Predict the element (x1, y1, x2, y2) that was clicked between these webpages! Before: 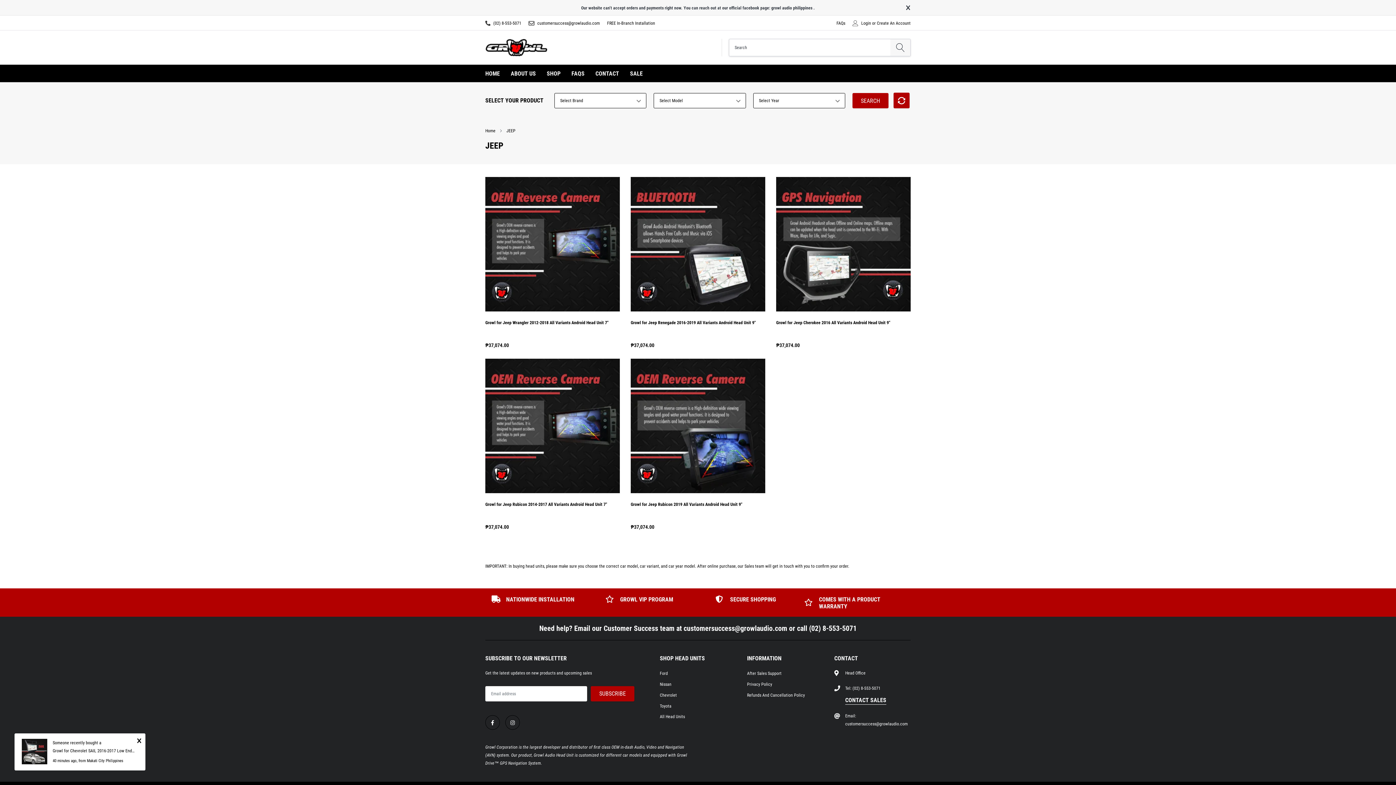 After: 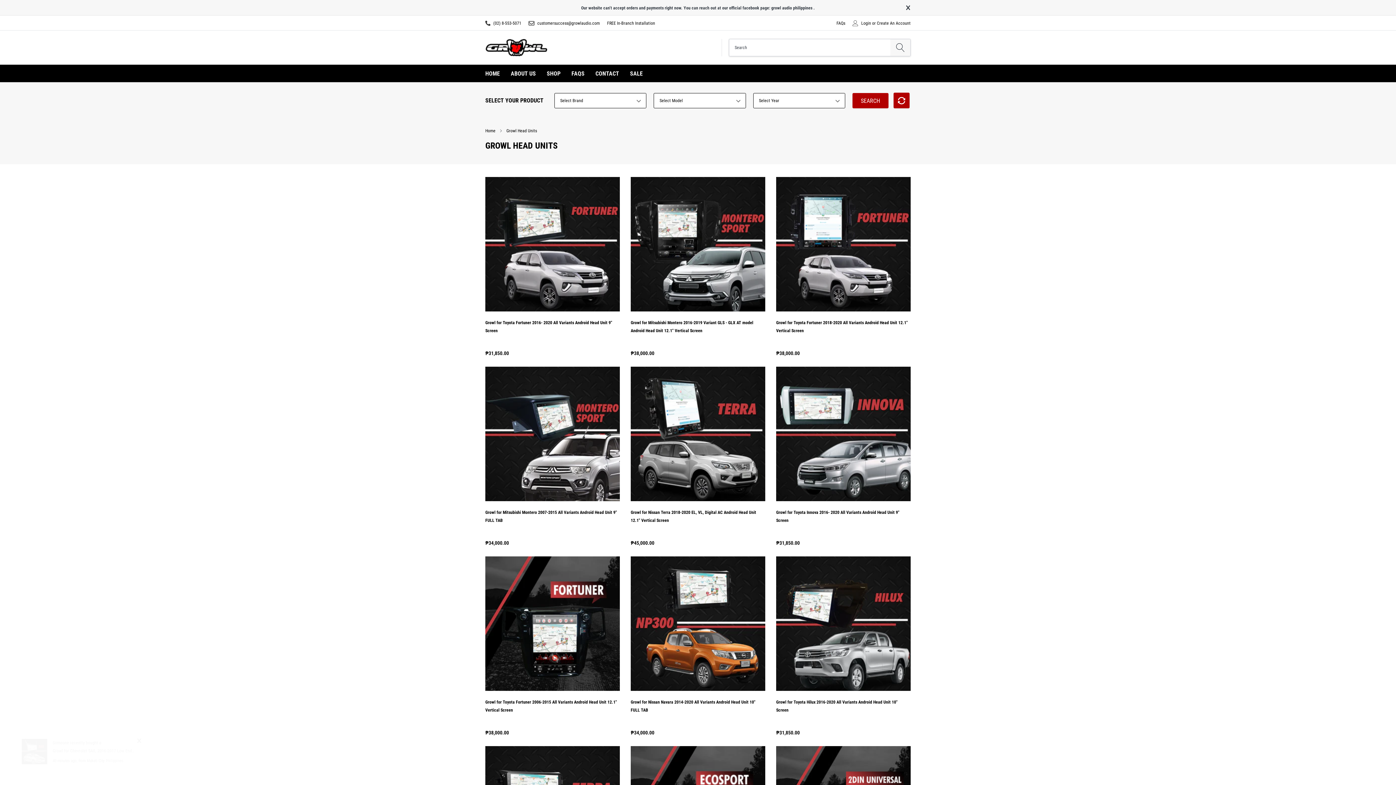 Action: bbox: (660, 713, 685, 721) label: All Head Units